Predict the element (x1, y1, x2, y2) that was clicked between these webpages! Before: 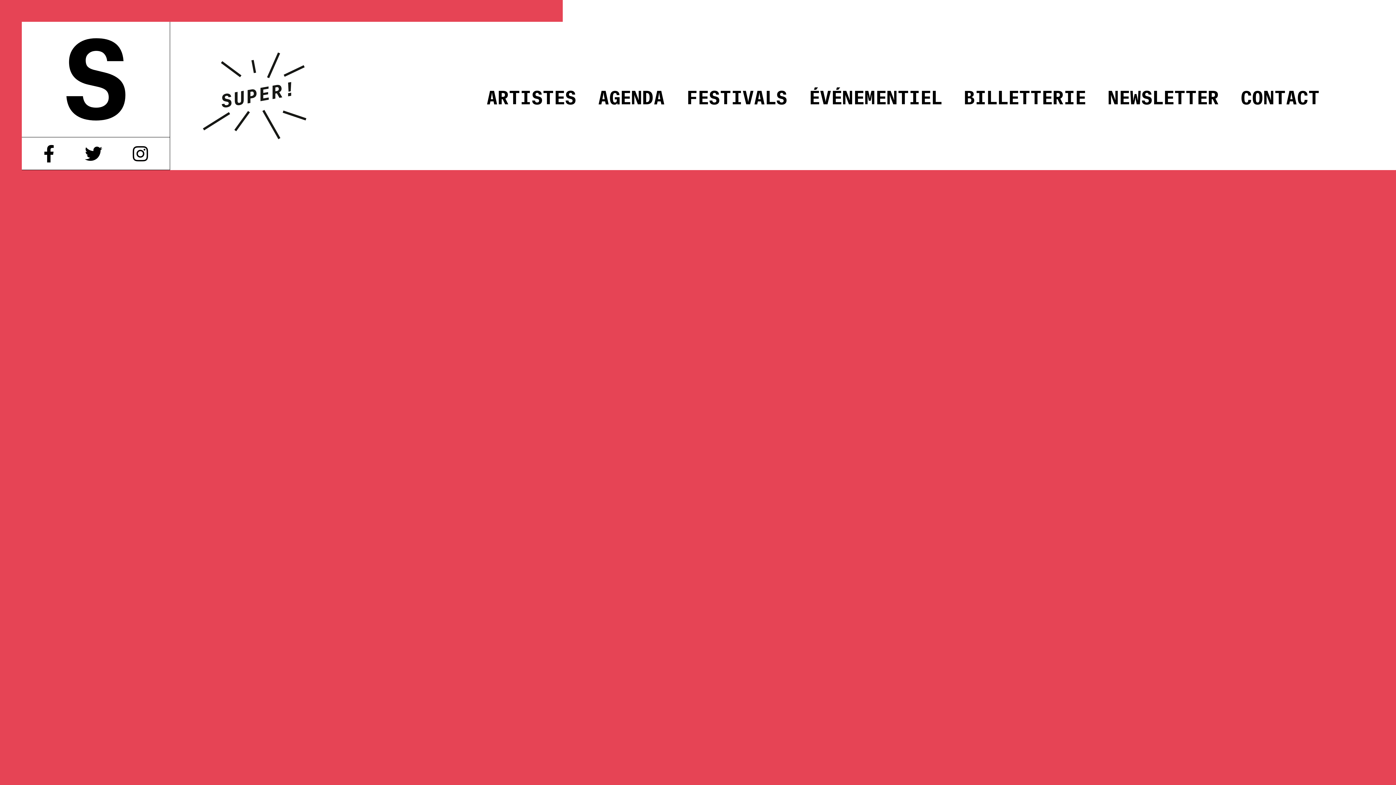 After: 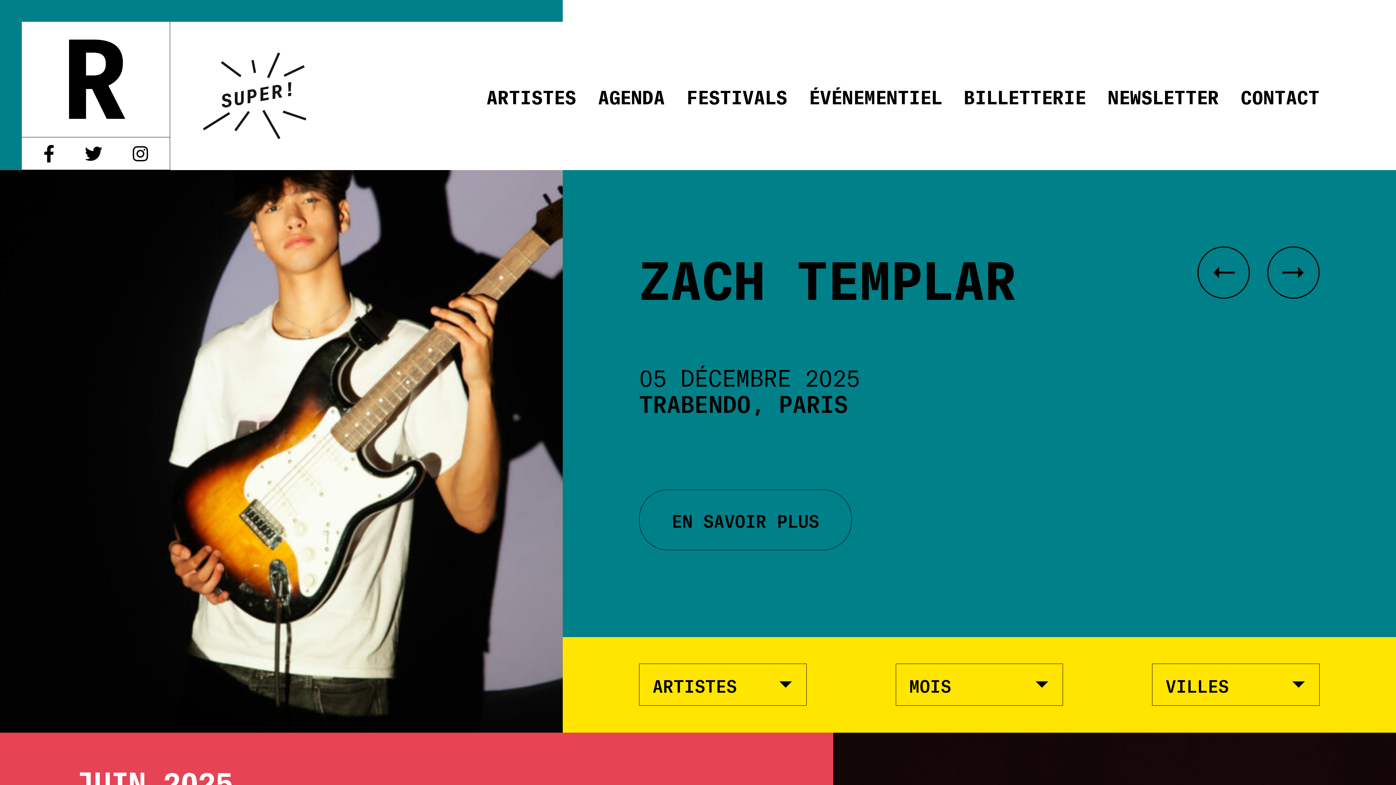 Action: label: AGENDA bbox: (598, 83, 665, 111)